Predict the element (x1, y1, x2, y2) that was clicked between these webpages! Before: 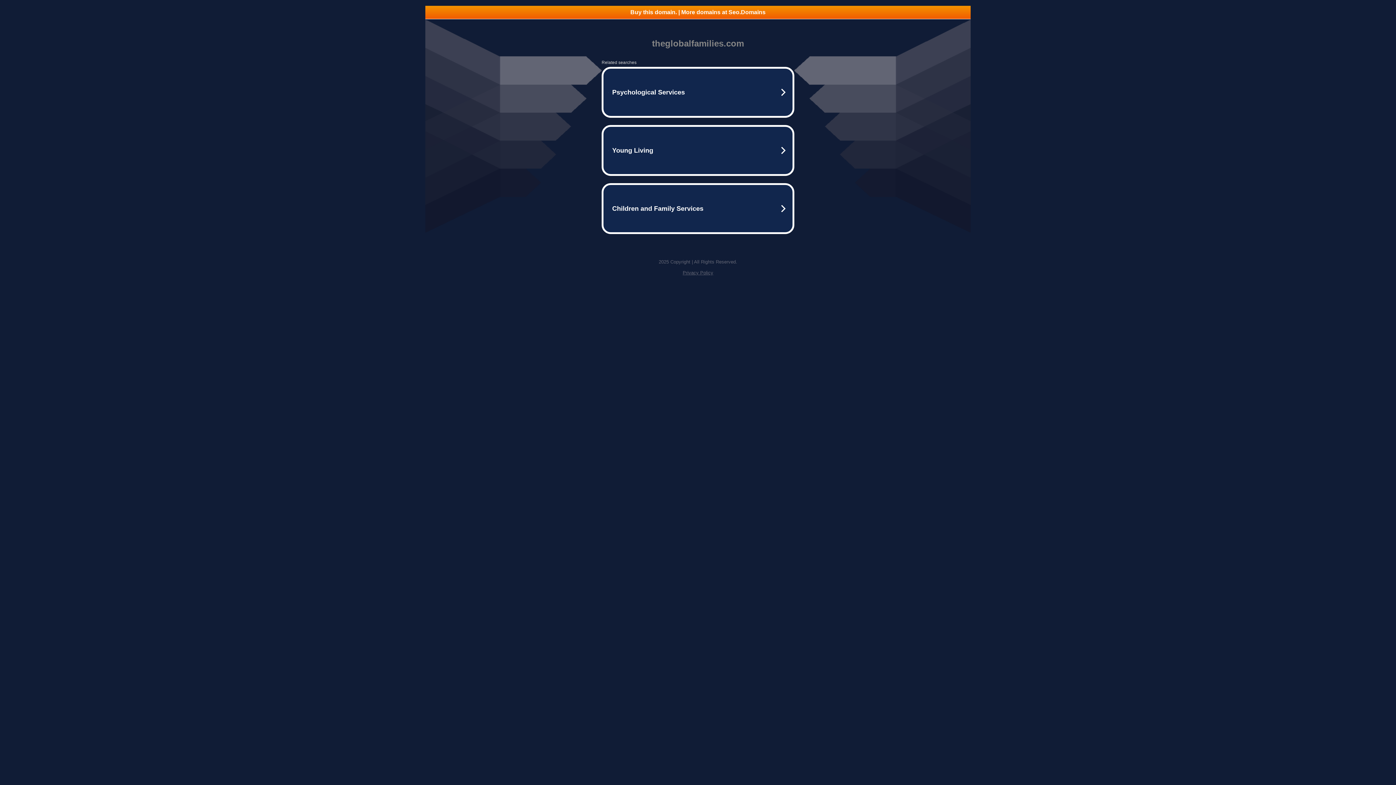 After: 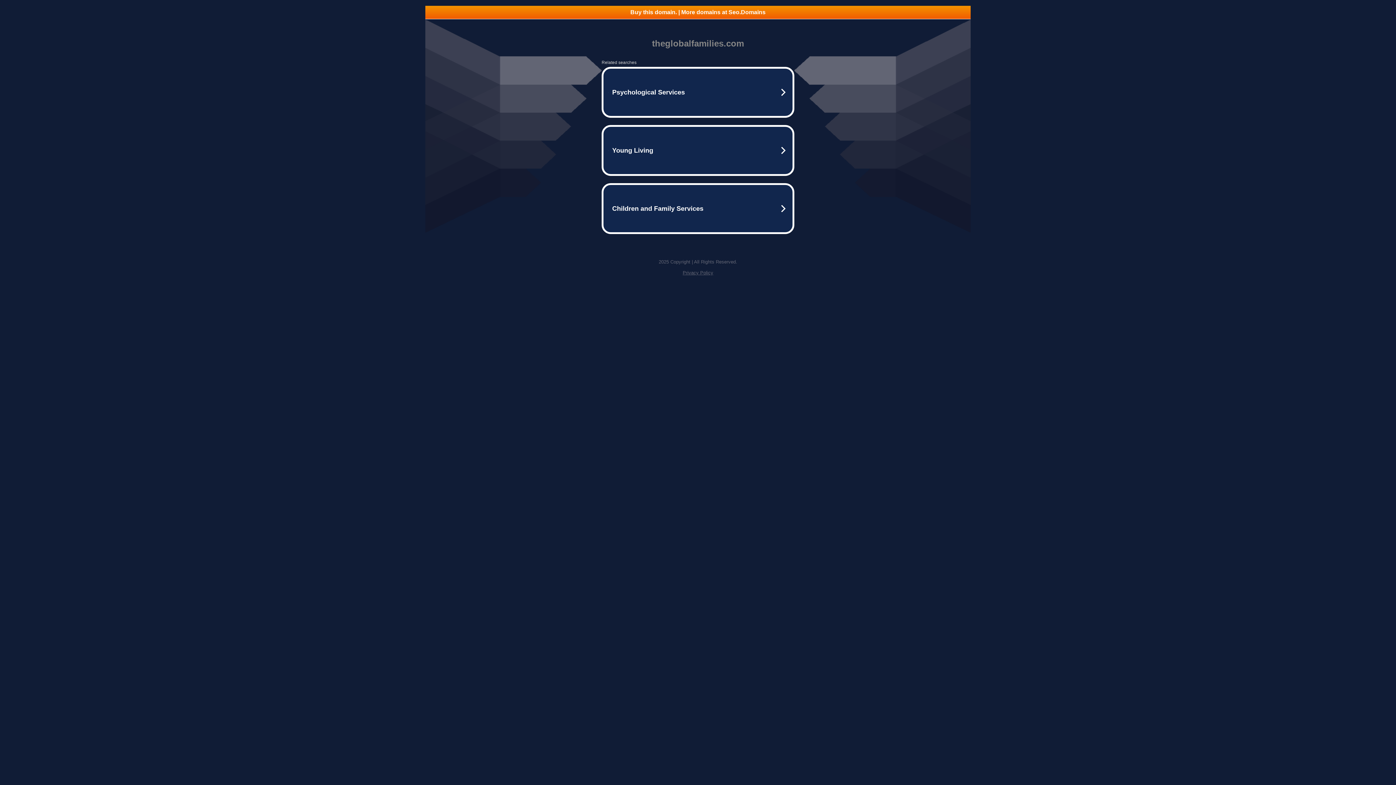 Action: label: Privacy Policy bbox: (682, 270, 713, 275)